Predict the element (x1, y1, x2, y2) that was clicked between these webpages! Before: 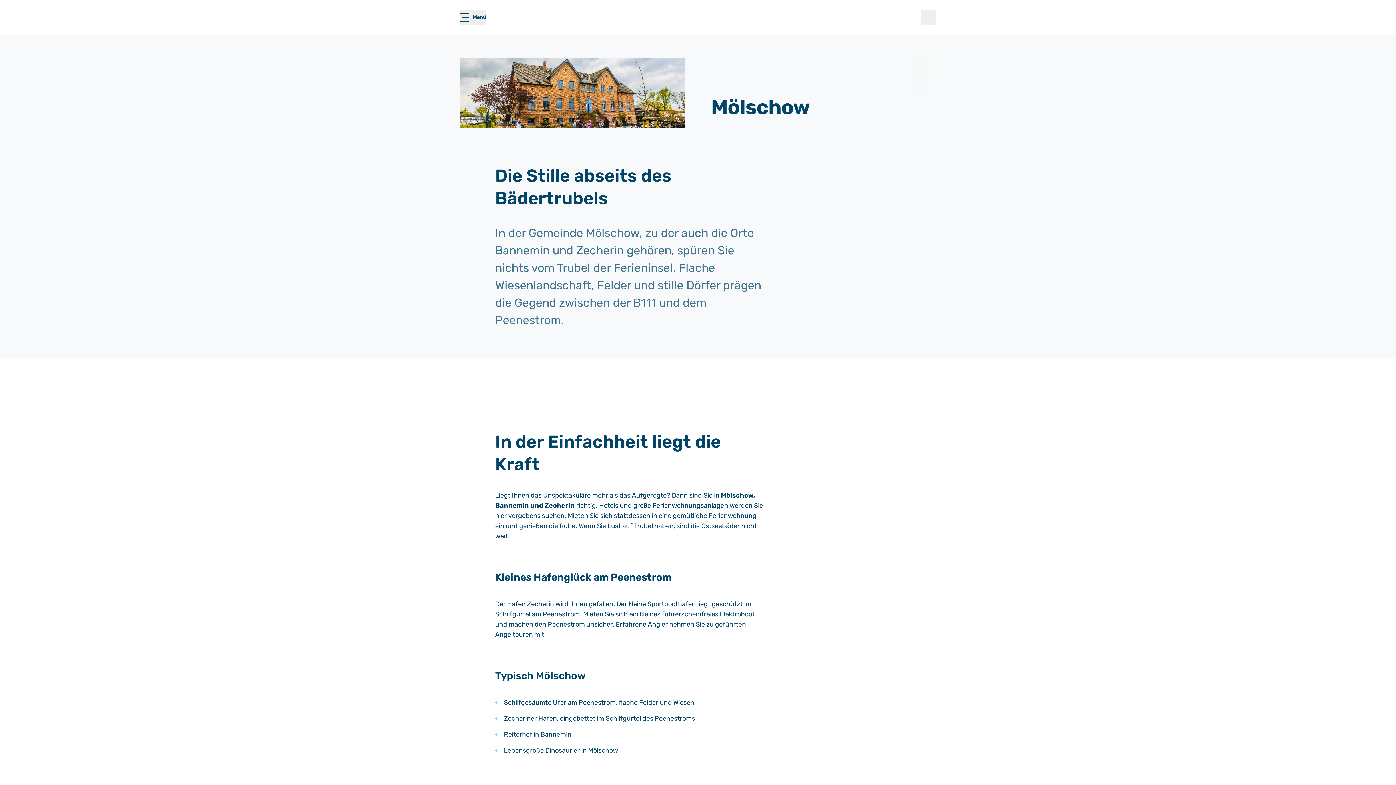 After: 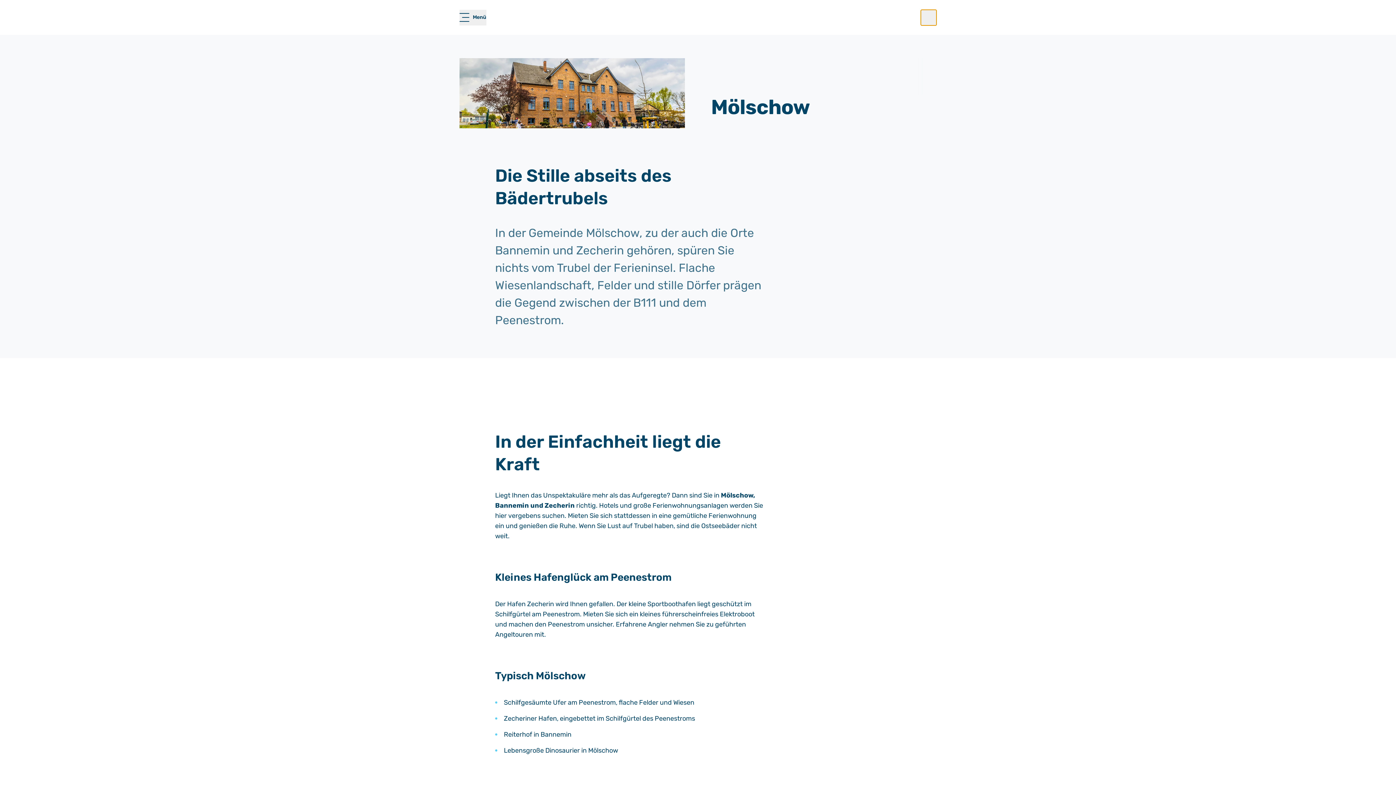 Action: label: suchen bbox: (921, 9, 936, 25)